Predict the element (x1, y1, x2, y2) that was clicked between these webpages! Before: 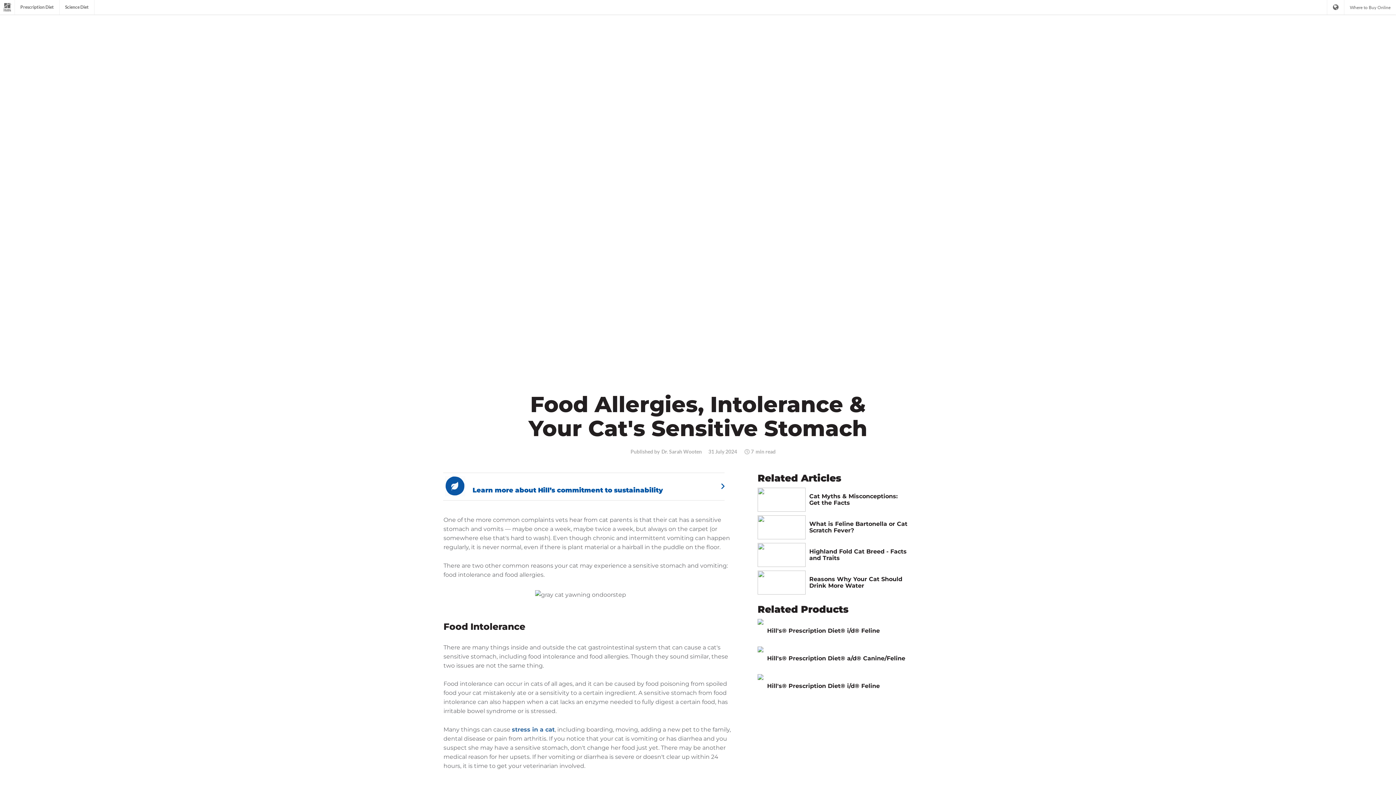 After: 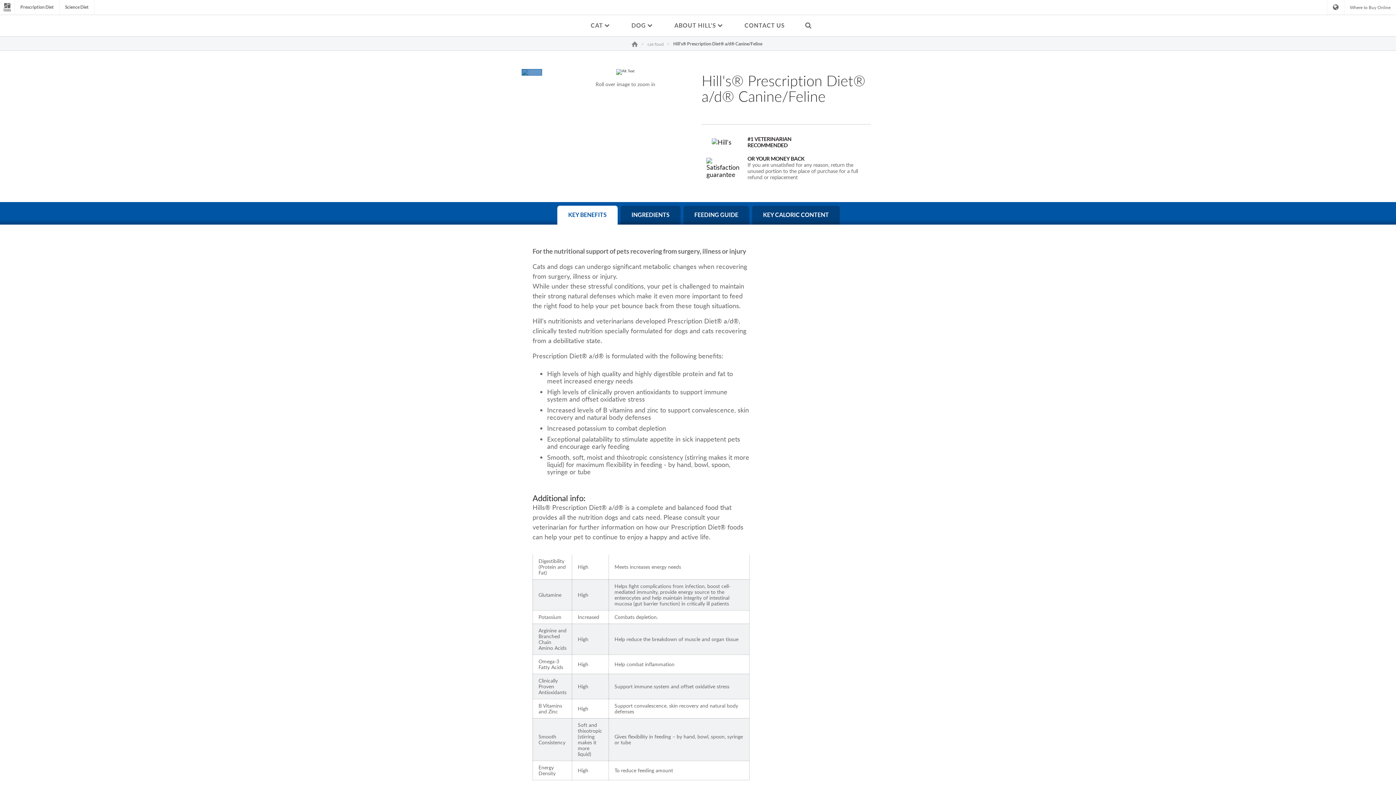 Action: bbox: (757, 646, 909, 670) label: Hill's® Prescription Diet® a/d® Canine/Feline